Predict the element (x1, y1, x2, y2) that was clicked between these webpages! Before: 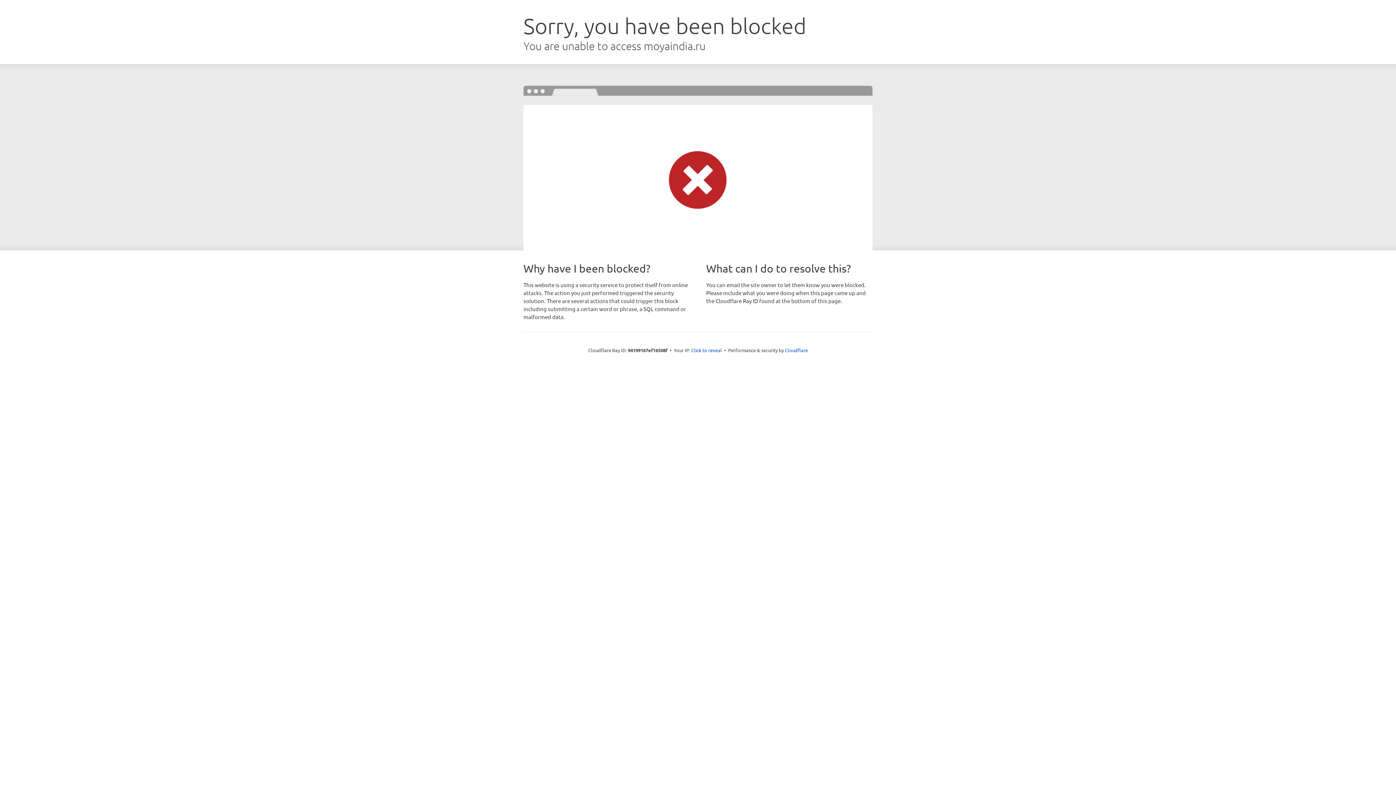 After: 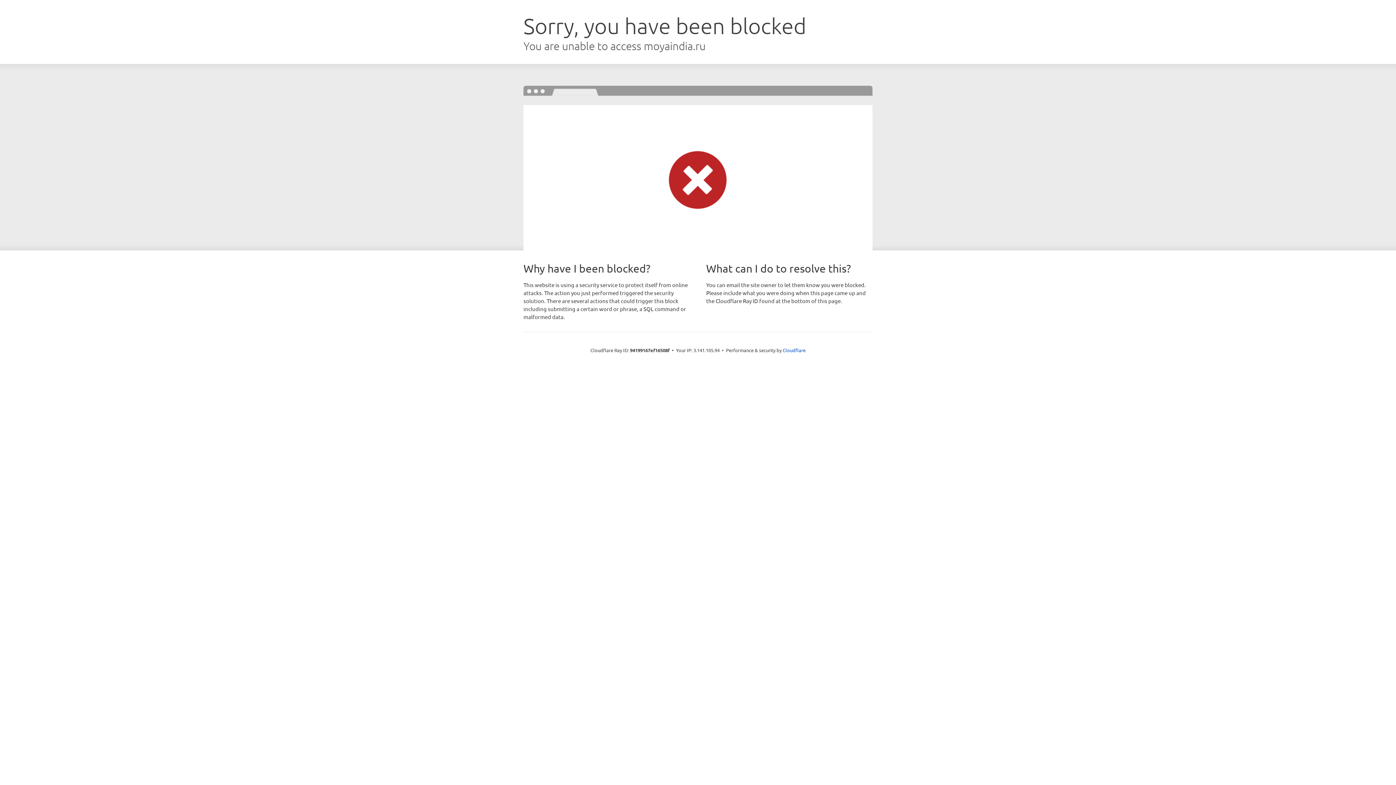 Action: label: Click to reveal bbox: (691, 346, 722, 353)